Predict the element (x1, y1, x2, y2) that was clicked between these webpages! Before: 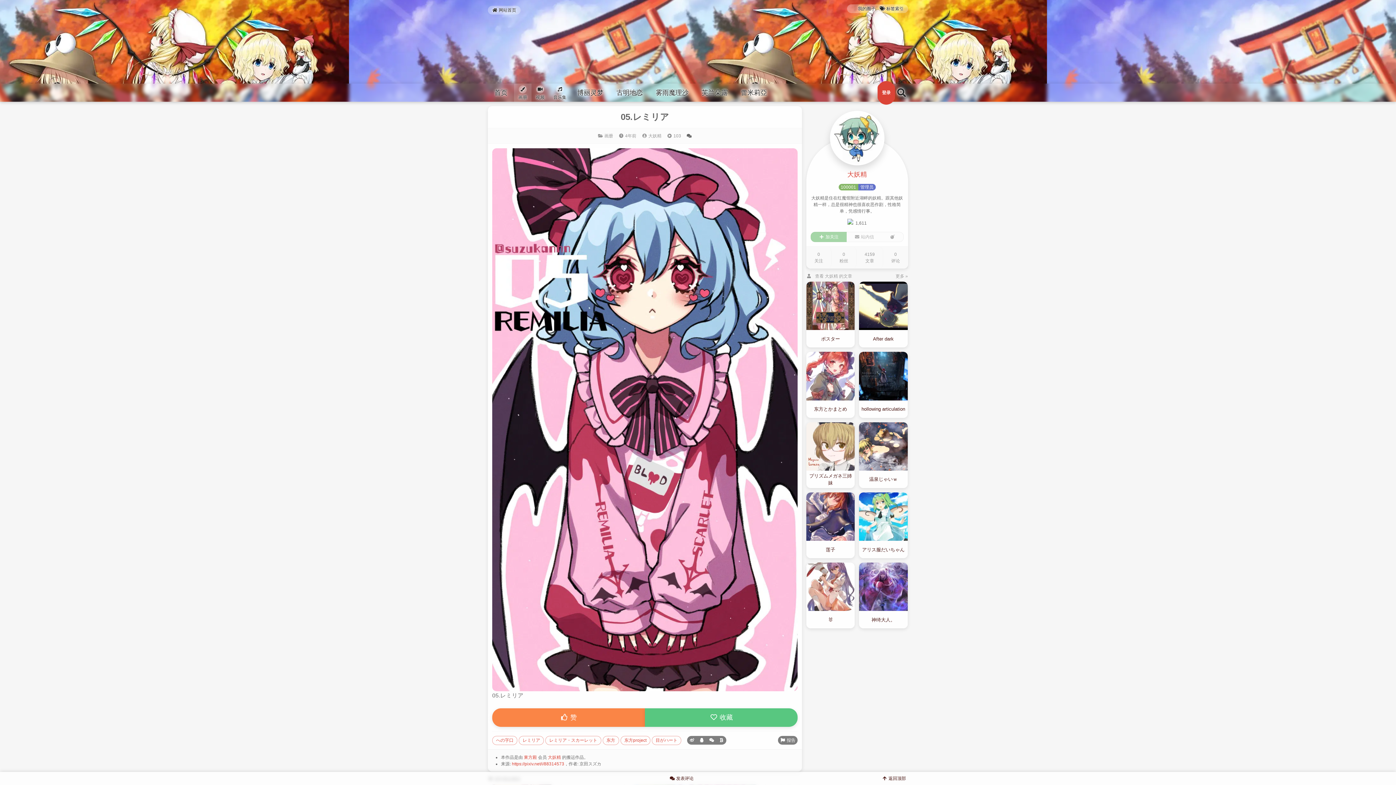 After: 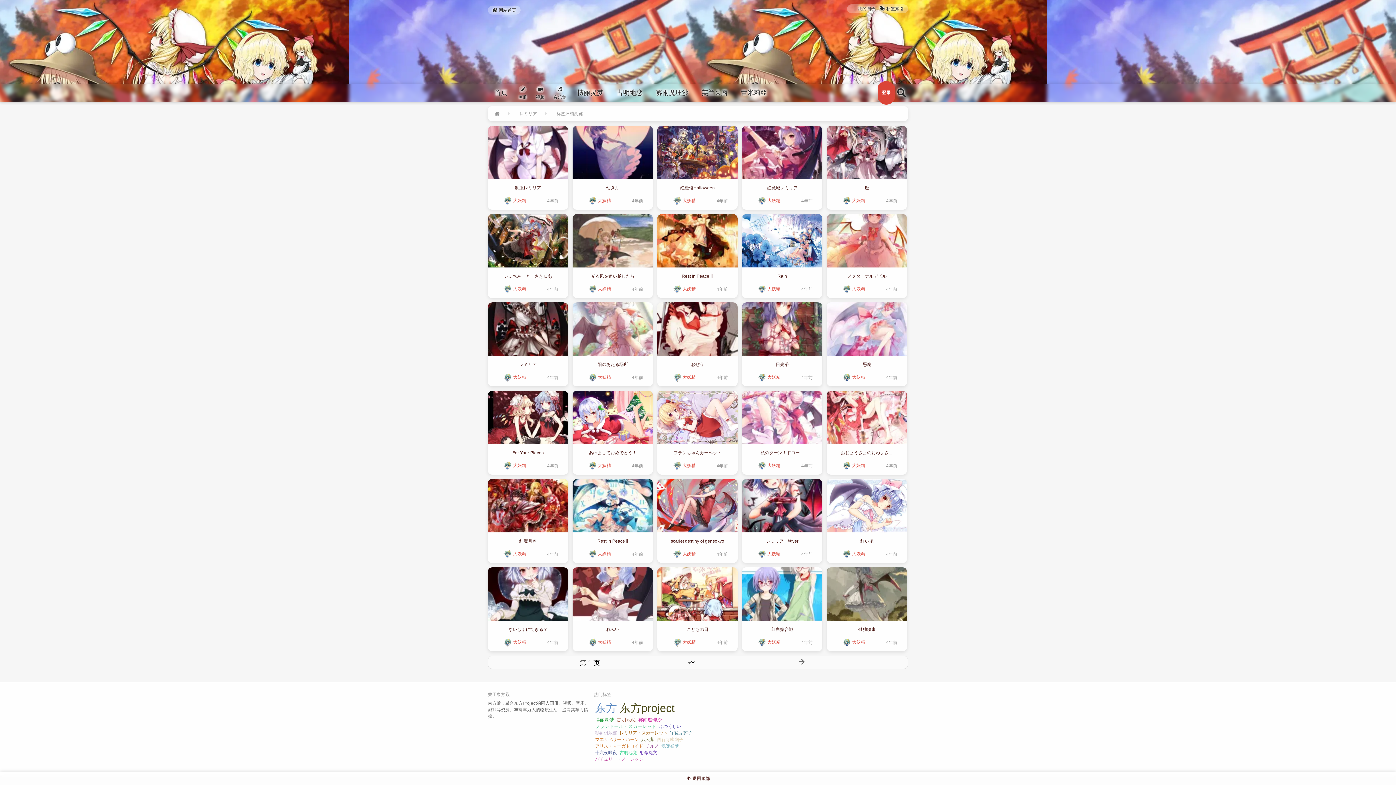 Action: label: レミリア bbox: (518, 736, 544, 745)